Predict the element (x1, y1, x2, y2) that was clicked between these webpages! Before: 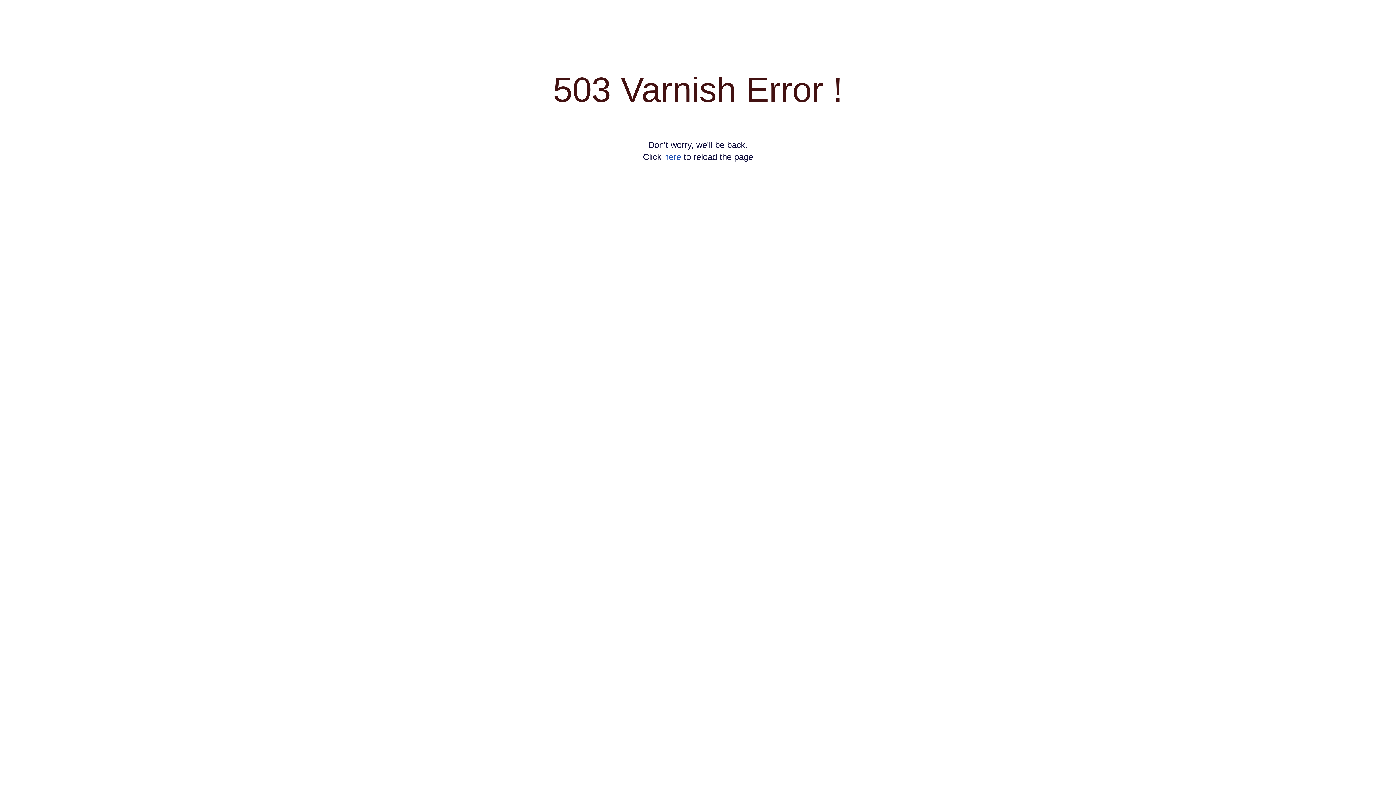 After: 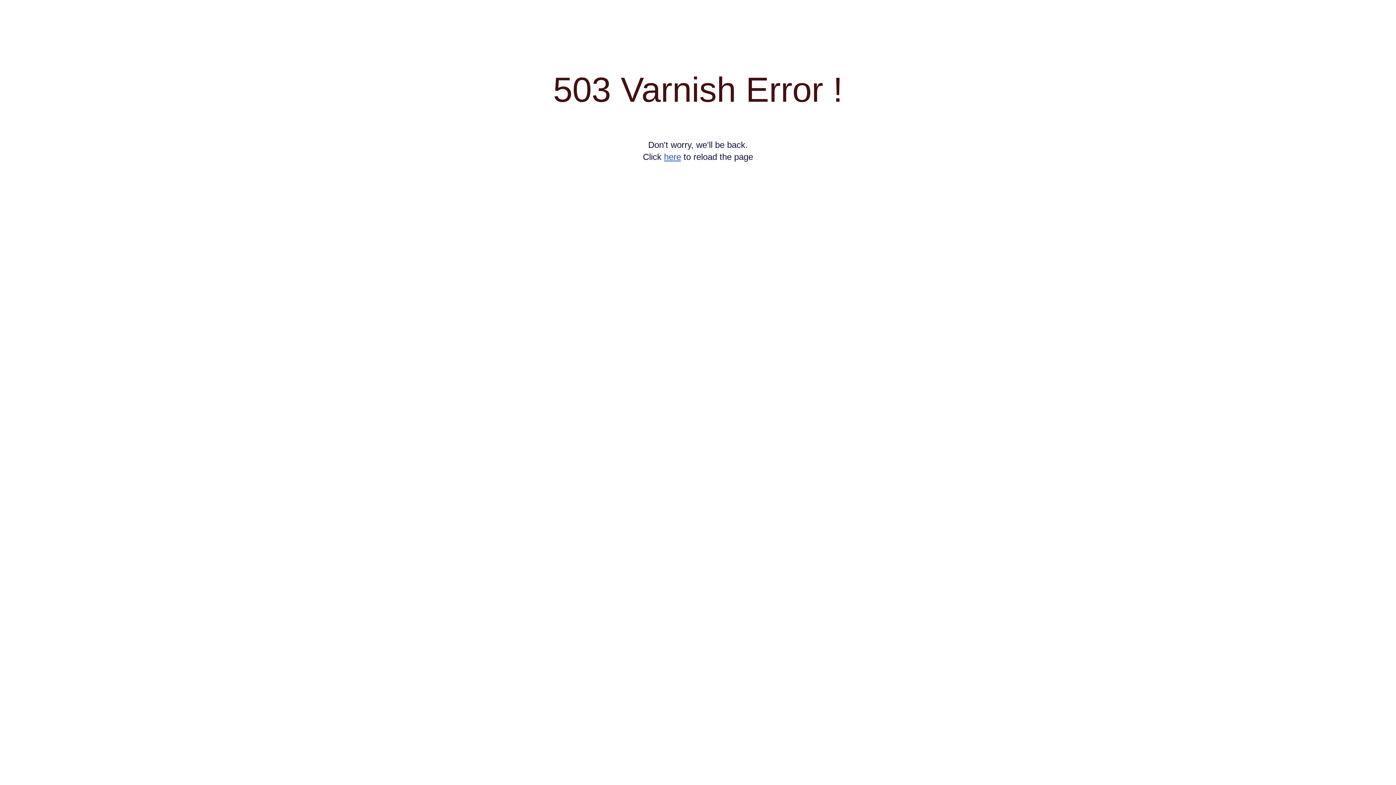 Action: bbox: (664, 152, 681, 161) label: here